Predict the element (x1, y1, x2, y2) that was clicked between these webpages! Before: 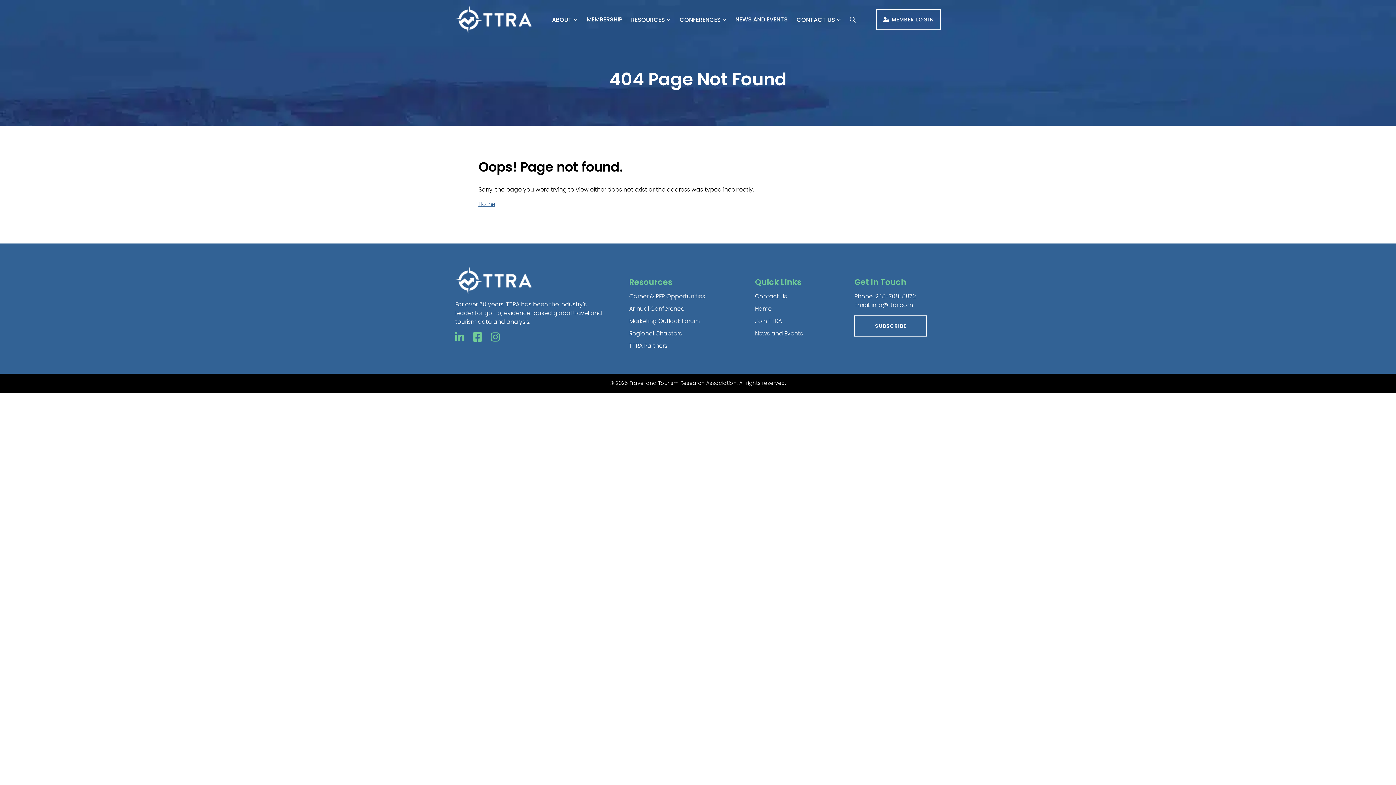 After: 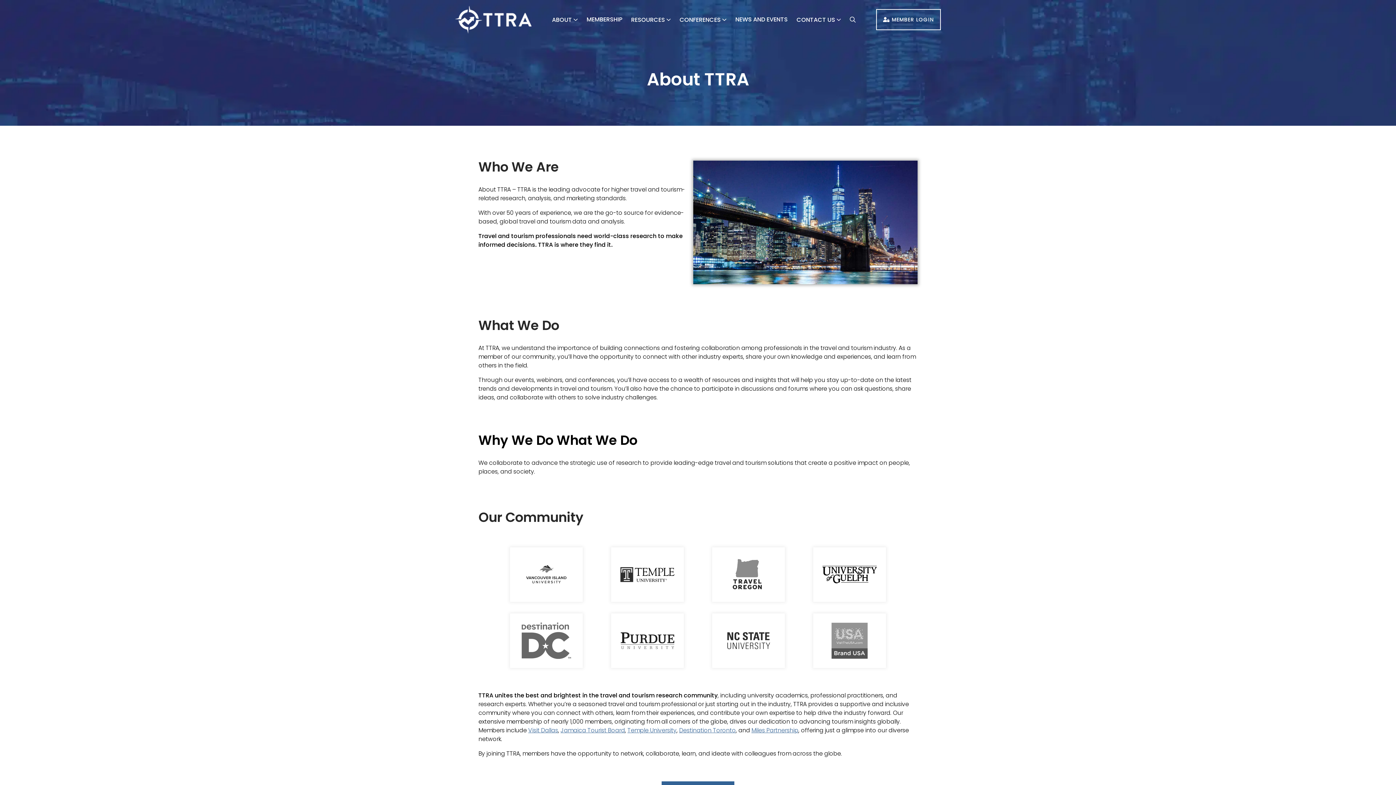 Action: label: ABOUT bbox: (552, 16, 577, 22)